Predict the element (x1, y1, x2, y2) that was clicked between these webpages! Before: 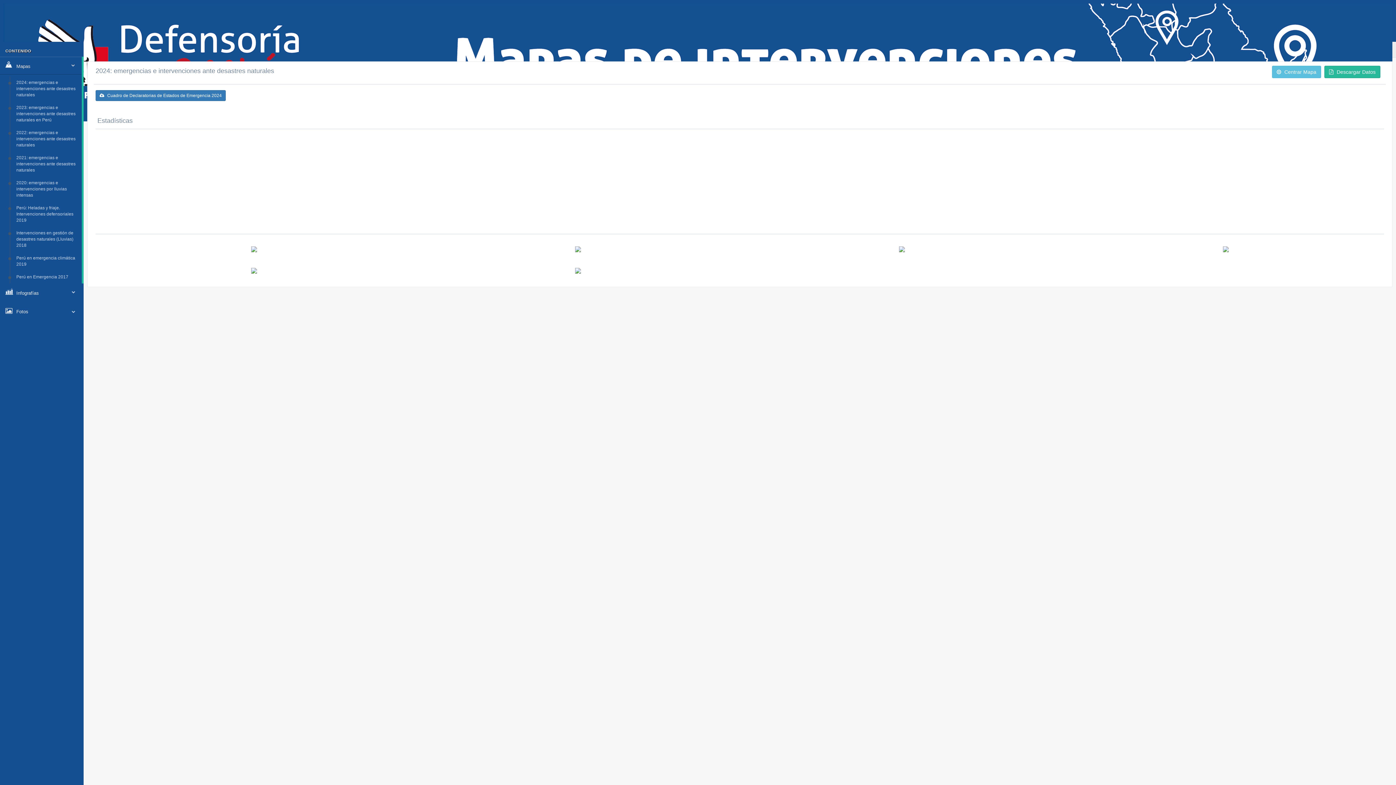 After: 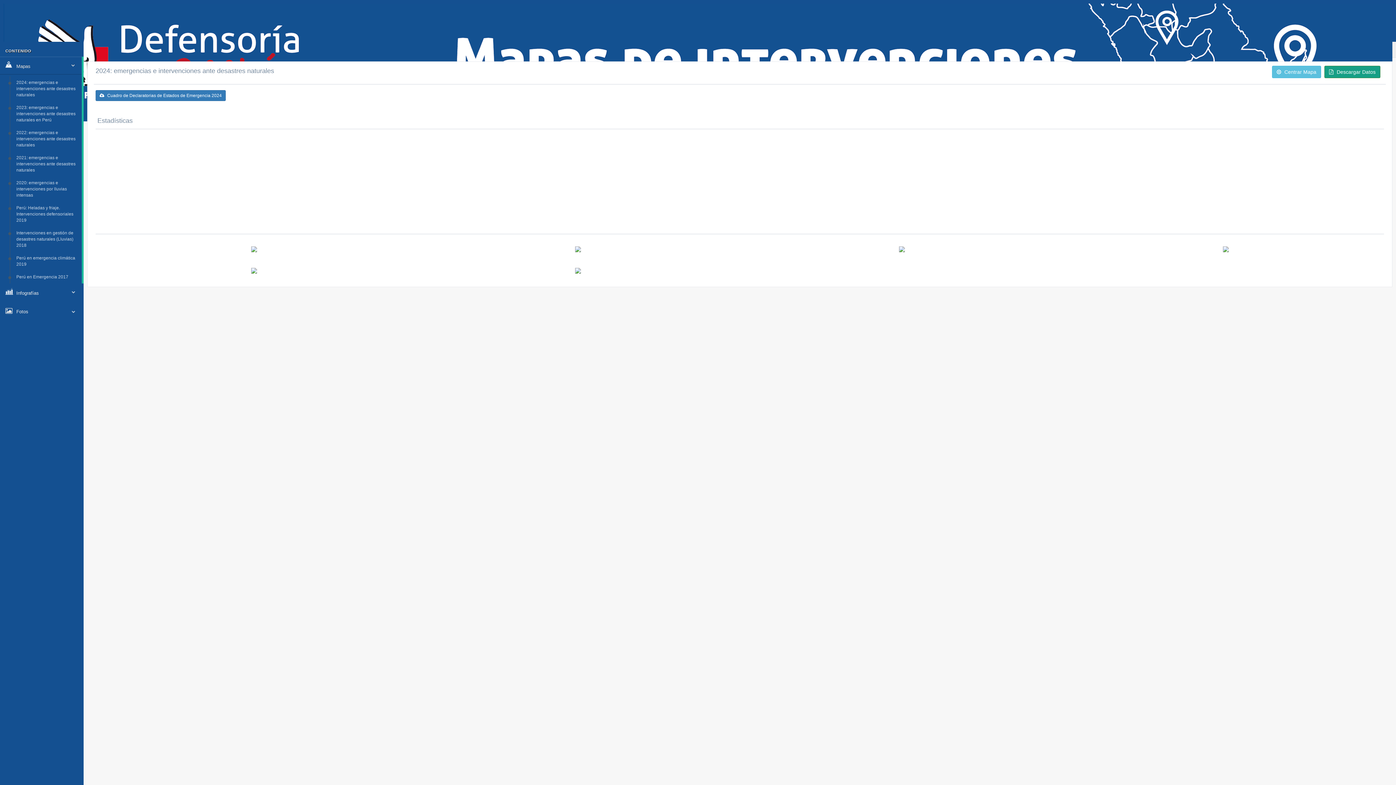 Action: bbox: (1324, 65, 1380, 78) label:  Descargar Datos